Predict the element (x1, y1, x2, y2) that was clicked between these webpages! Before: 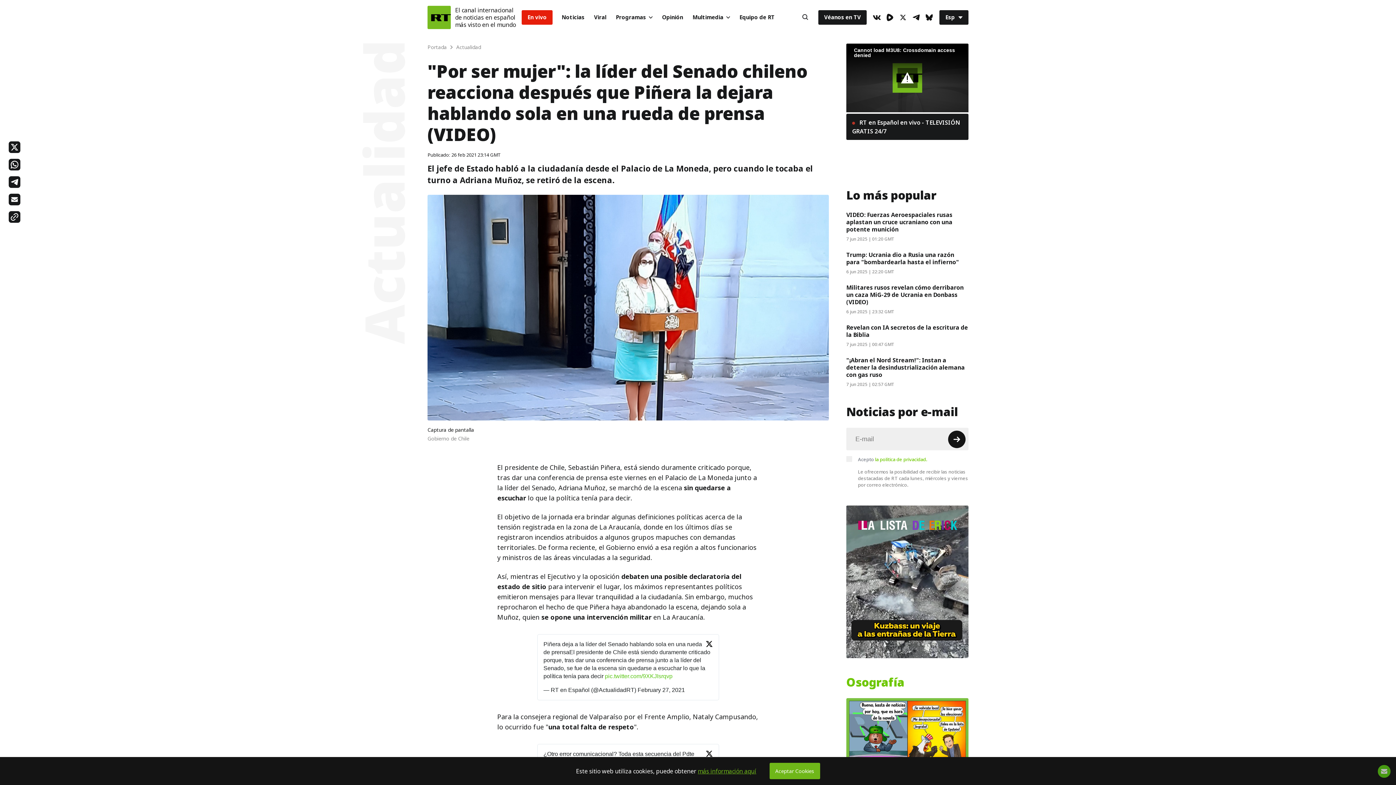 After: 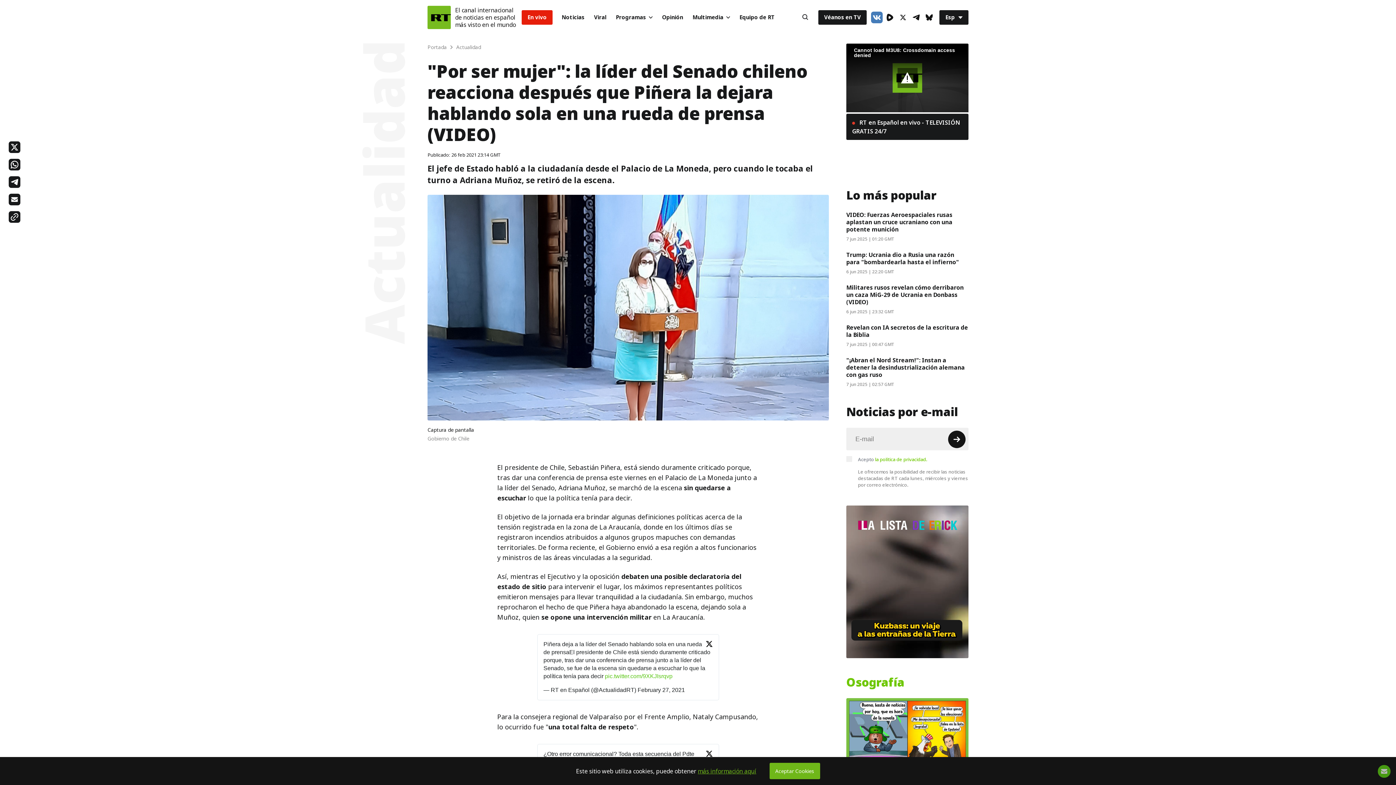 Action: label: VkIcon bbox: (871, 11, 882, 23)